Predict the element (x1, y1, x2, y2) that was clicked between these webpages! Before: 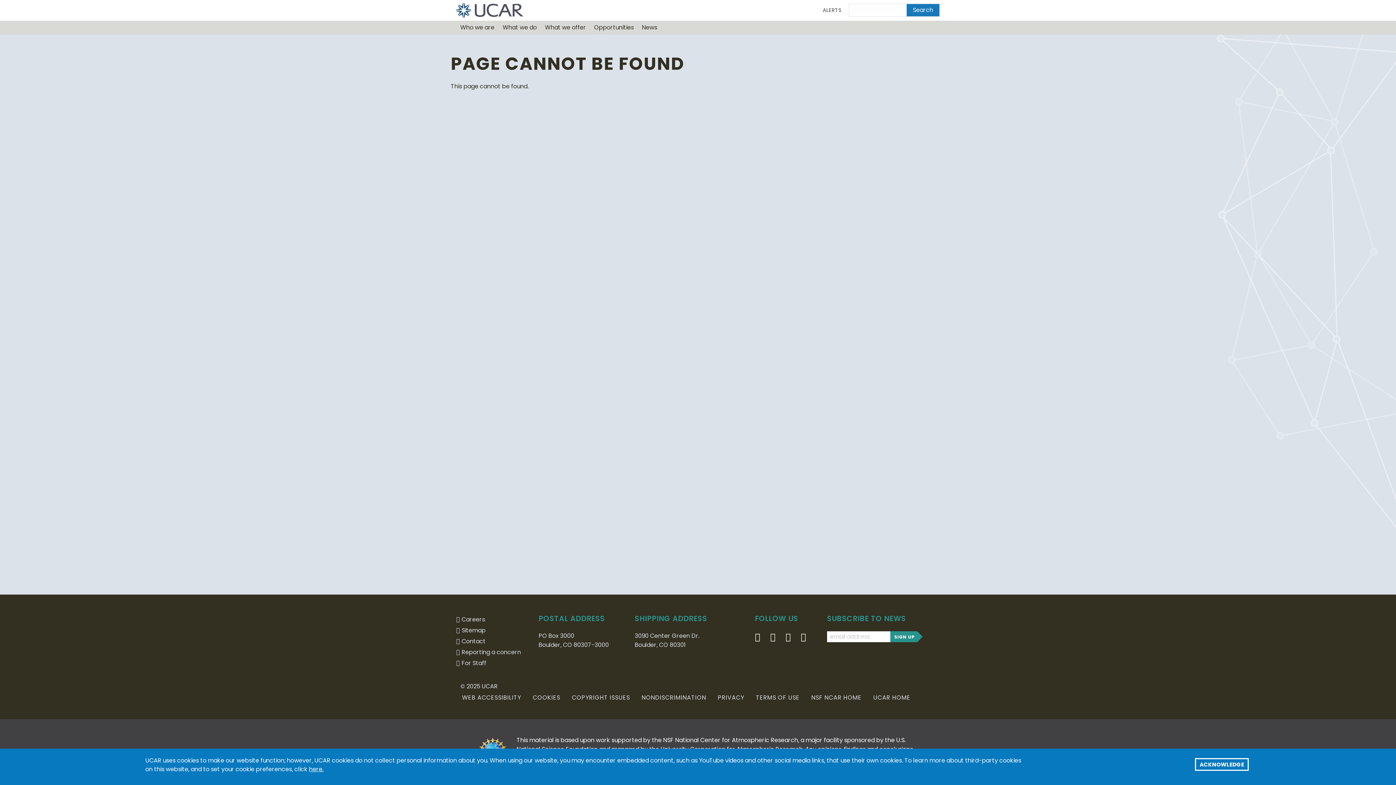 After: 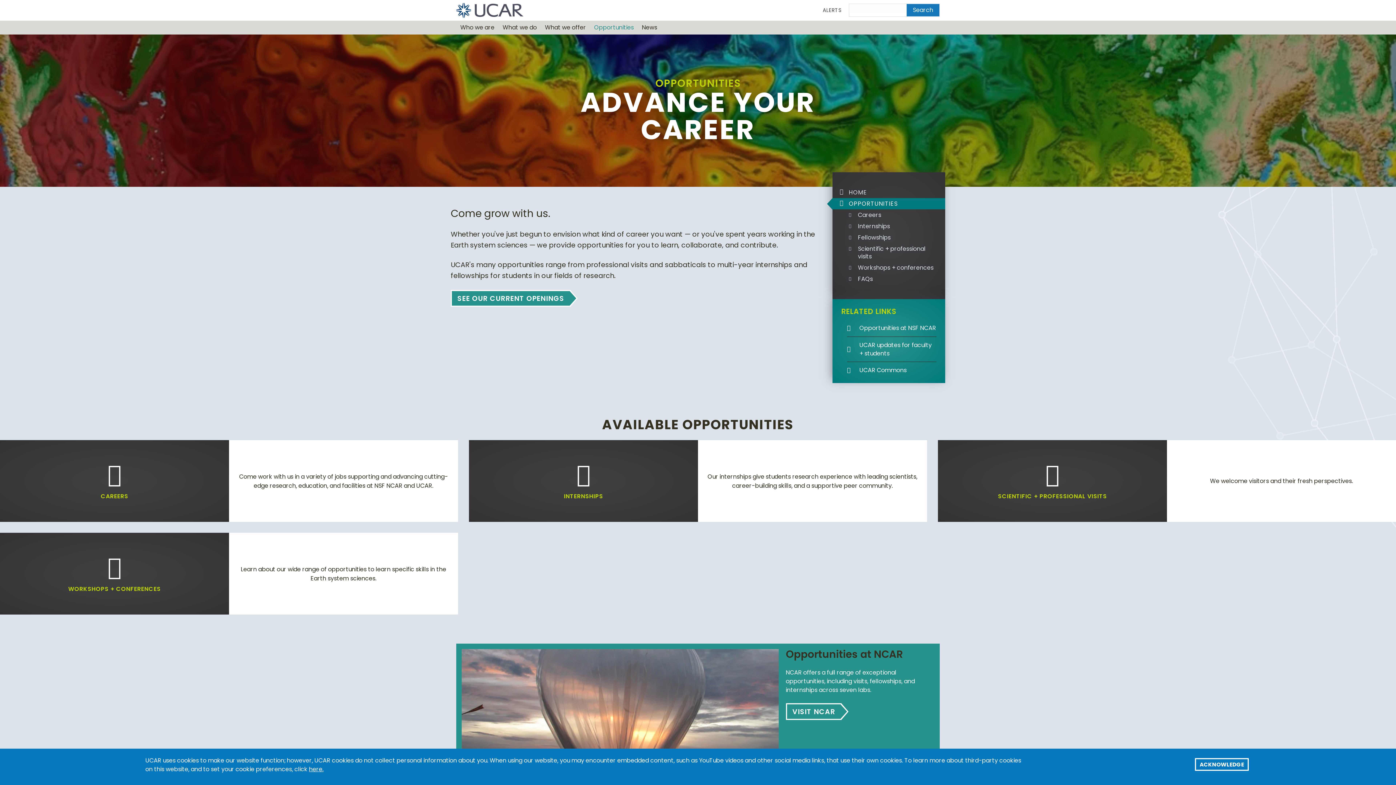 Action: bbox: (590, 20, 638, 34) label: Opportunities